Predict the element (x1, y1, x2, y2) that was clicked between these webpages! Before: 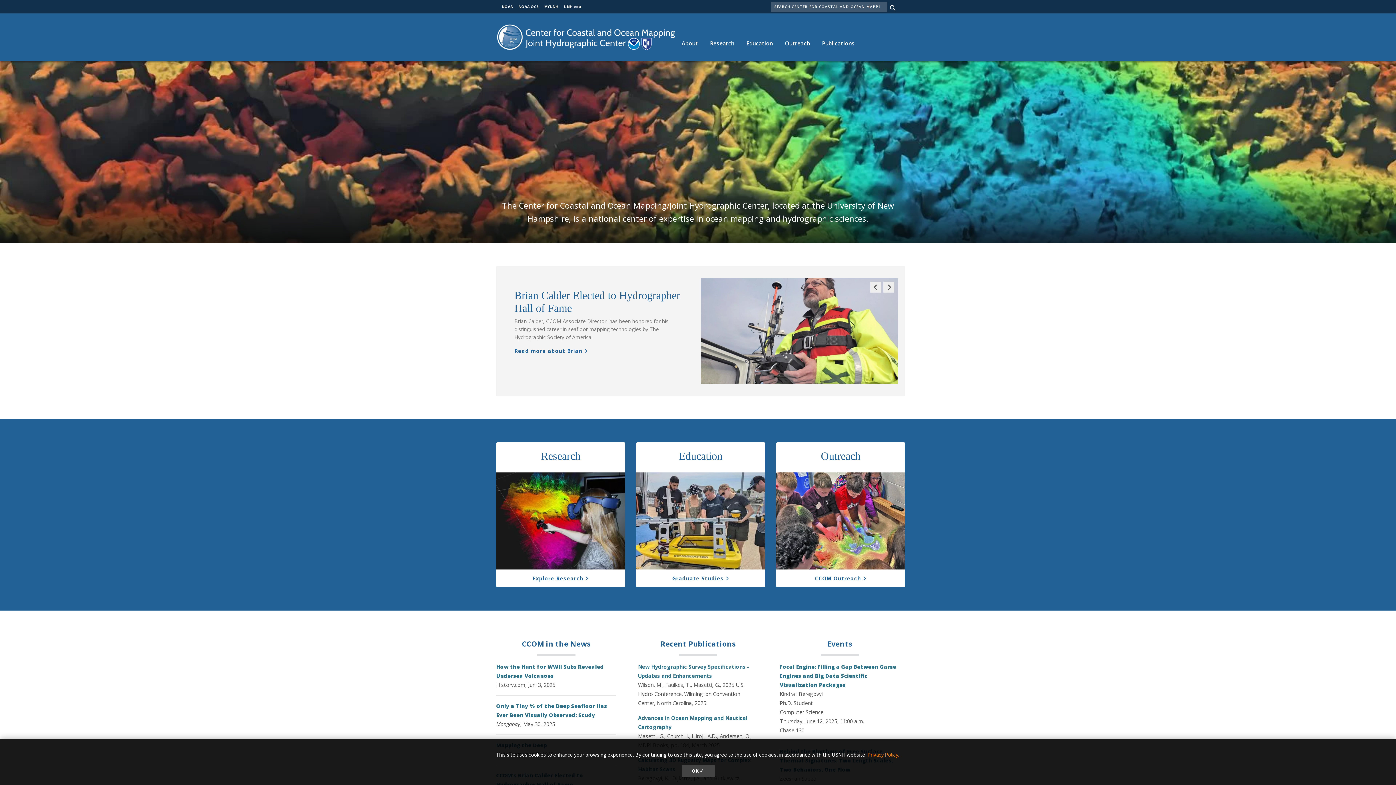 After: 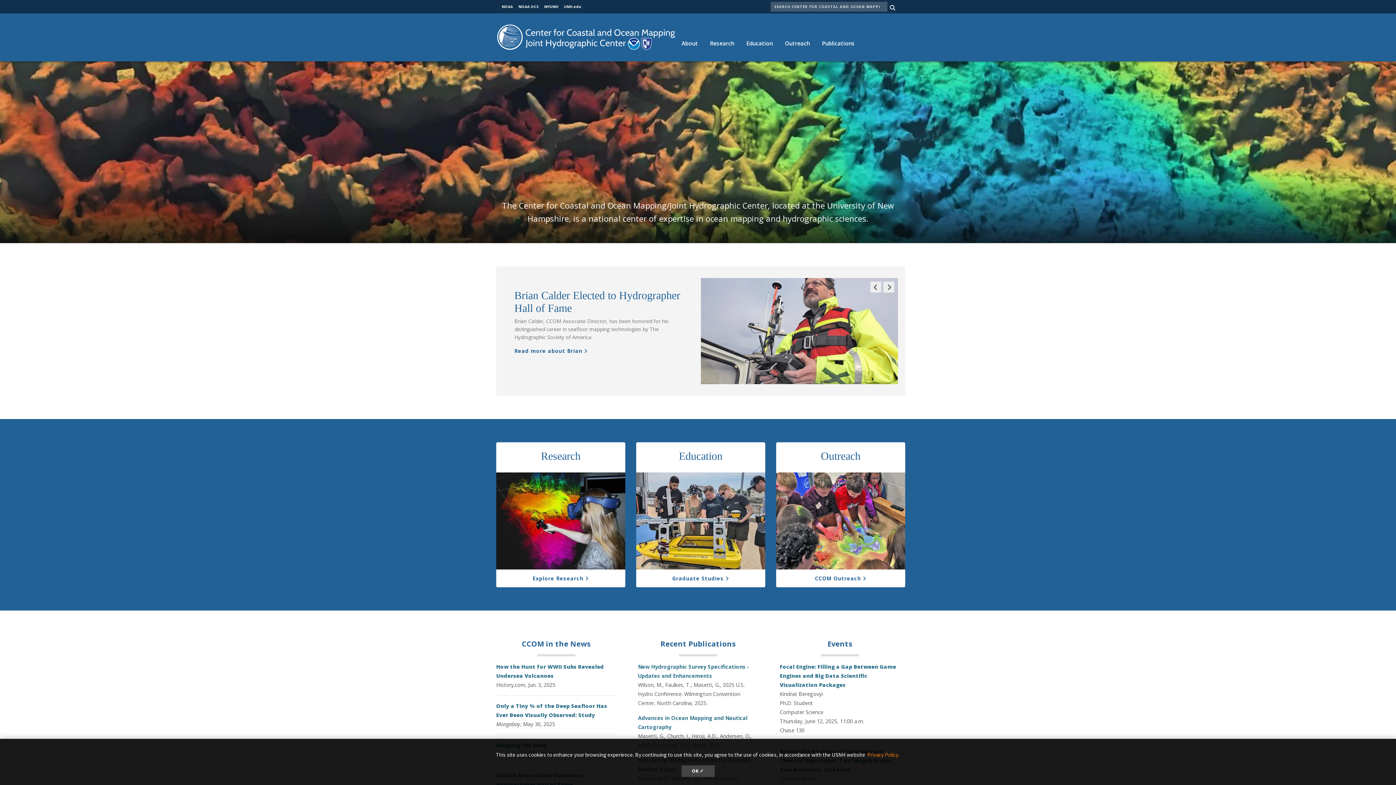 Action: bbox: (570, 639, 590, 648) label: News